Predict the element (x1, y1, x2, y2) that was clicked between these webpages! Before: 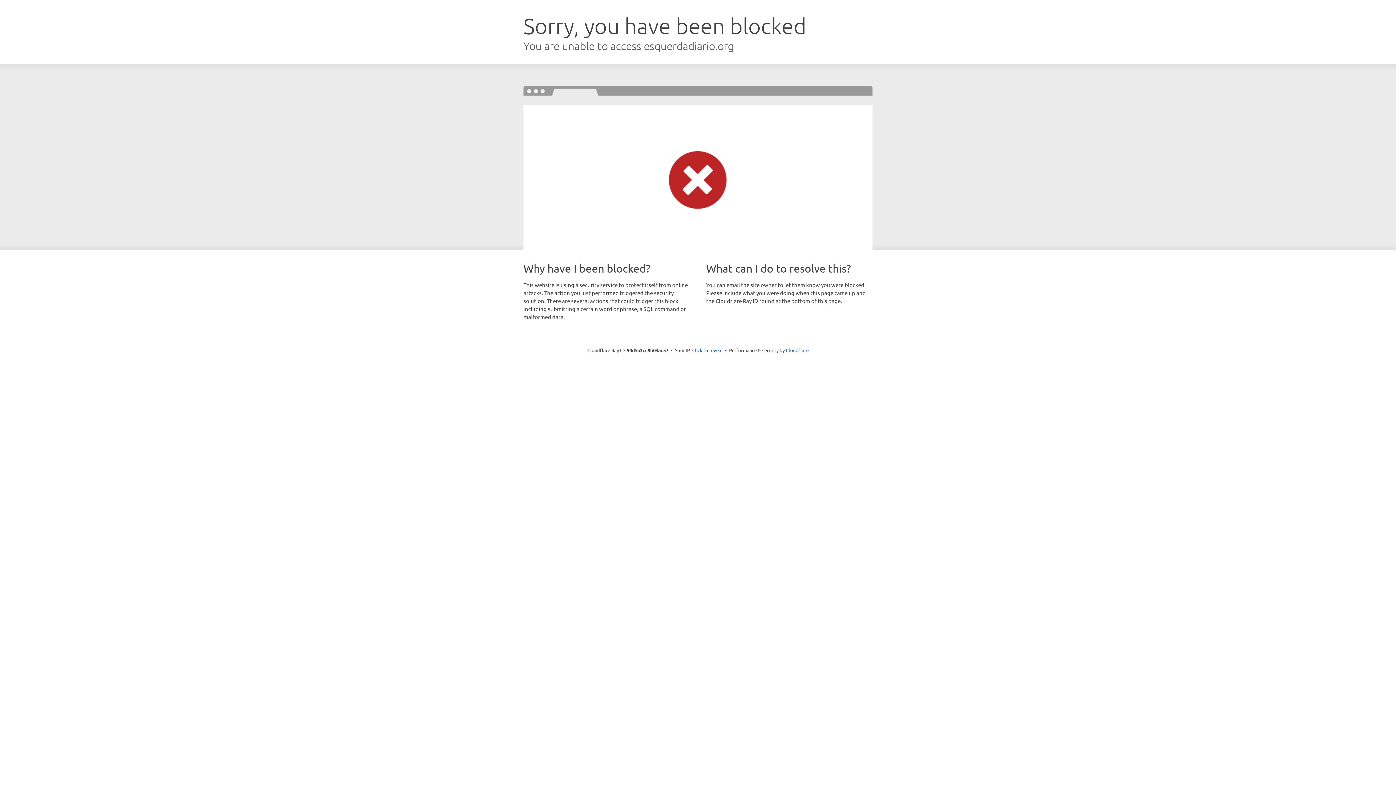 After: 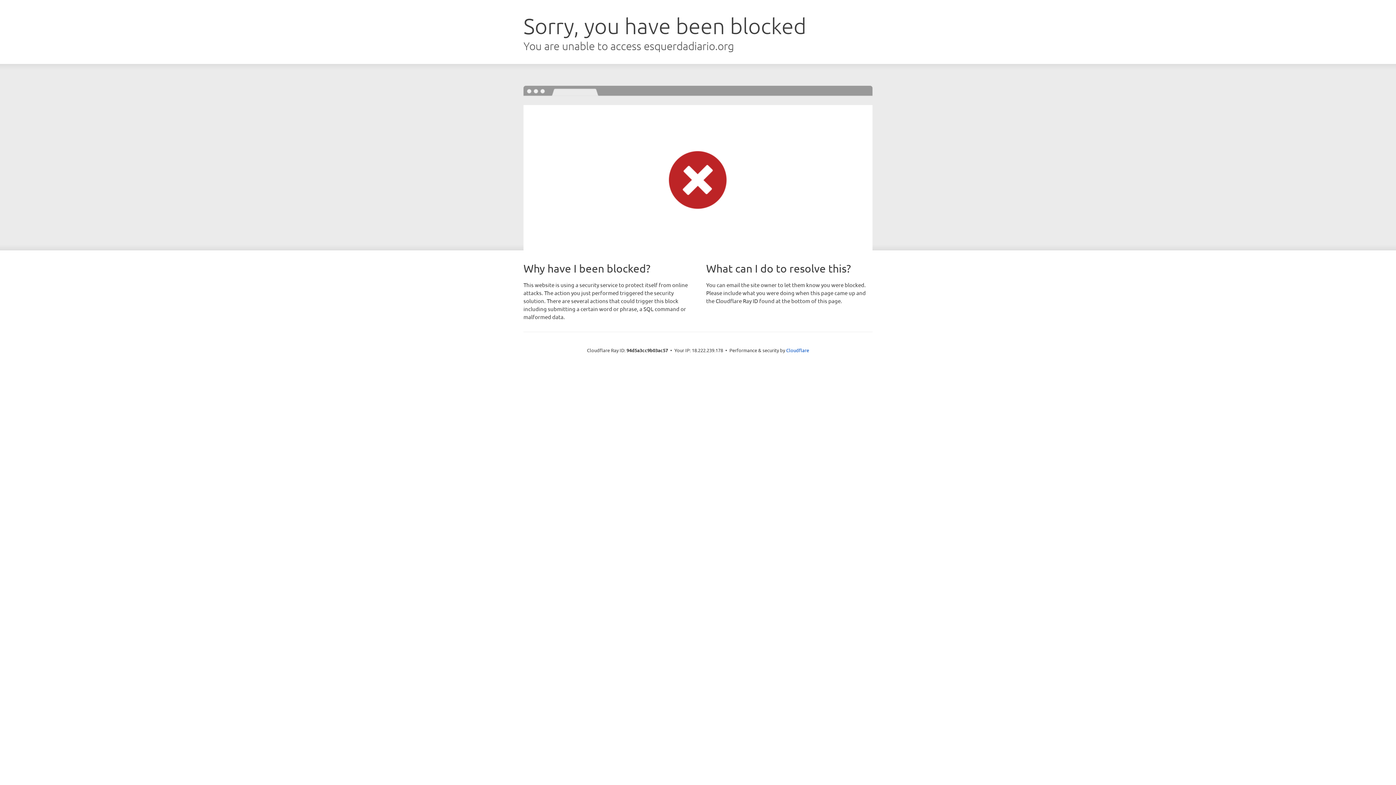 Action: label: Click to reveal bbox: (692, 346, 722, 353)